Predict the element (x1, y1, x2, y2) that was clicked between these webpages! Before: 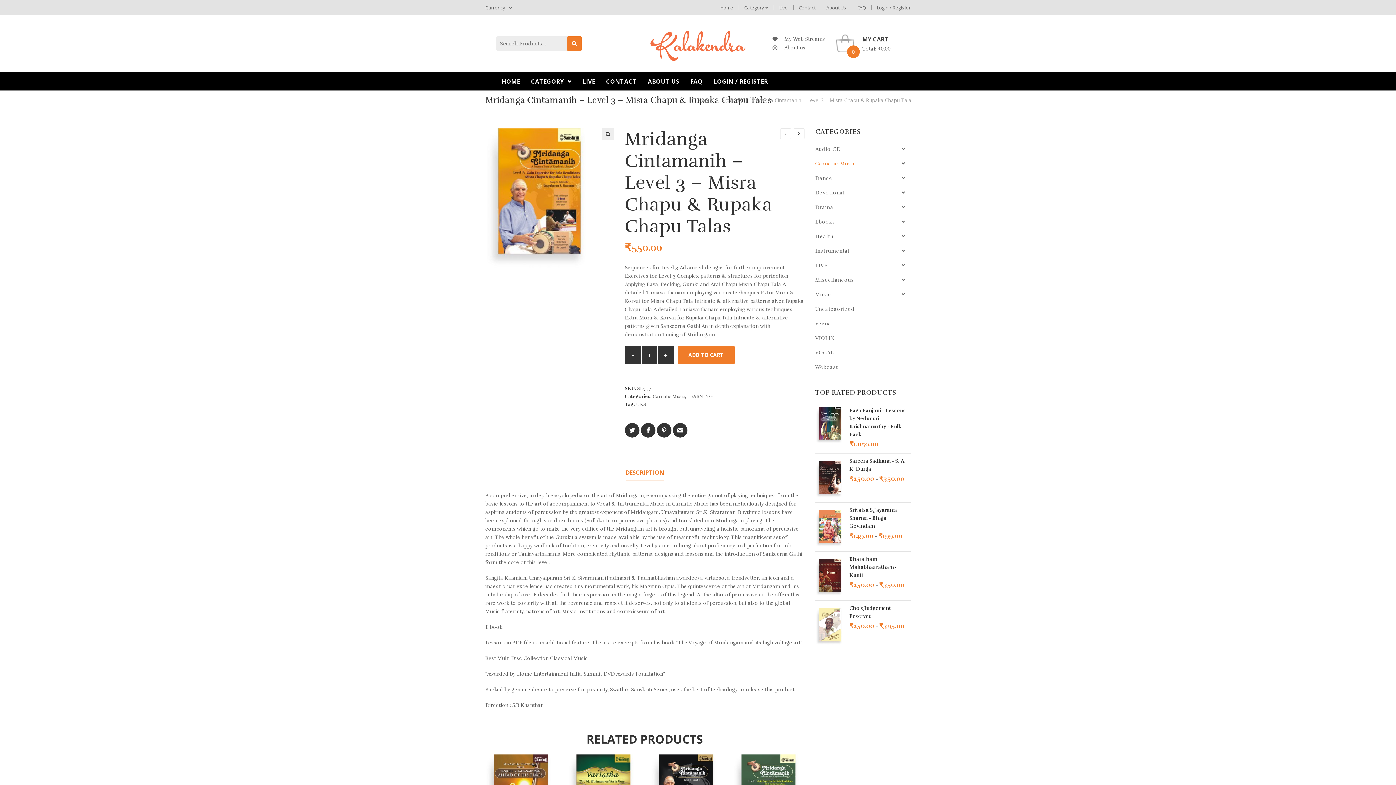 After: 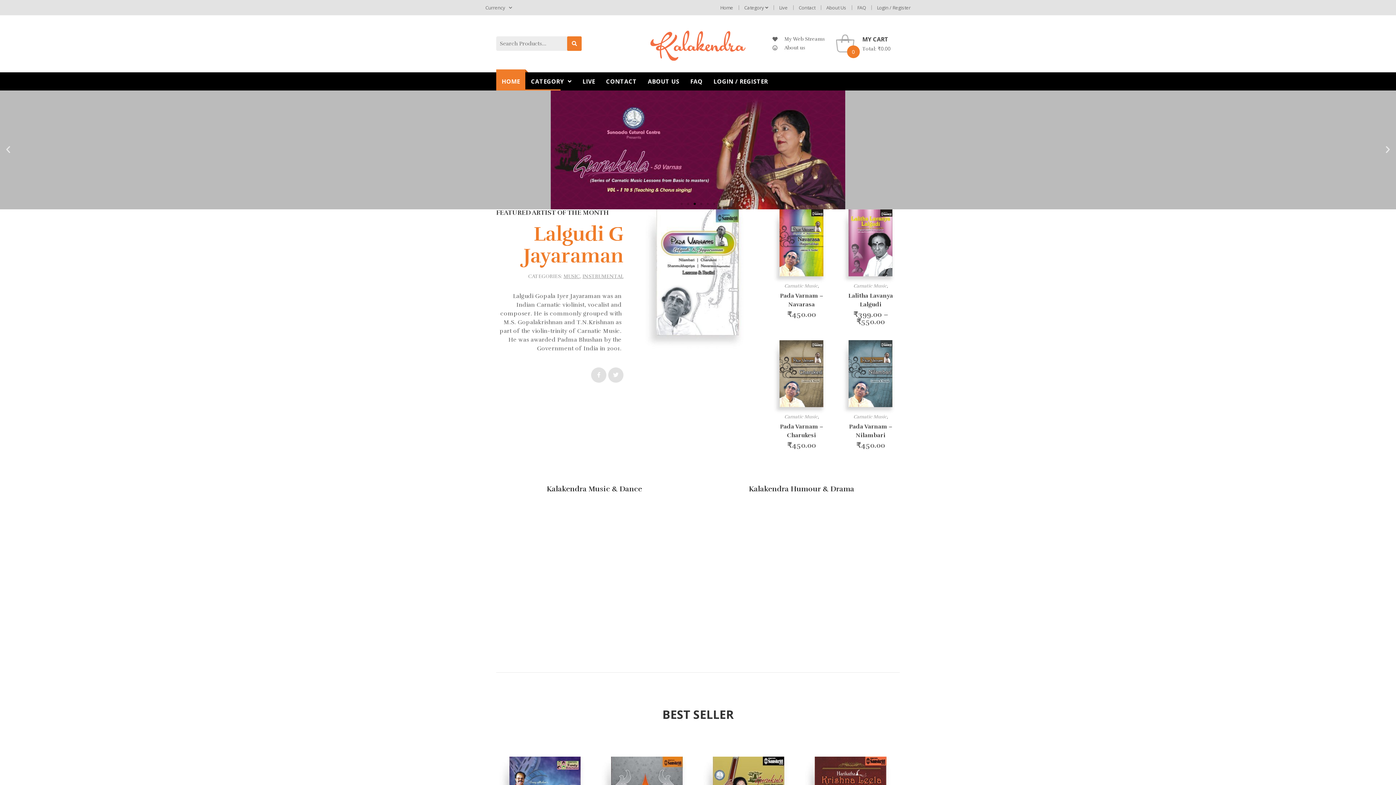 Action: bbox: (639, 42, 756, 48)